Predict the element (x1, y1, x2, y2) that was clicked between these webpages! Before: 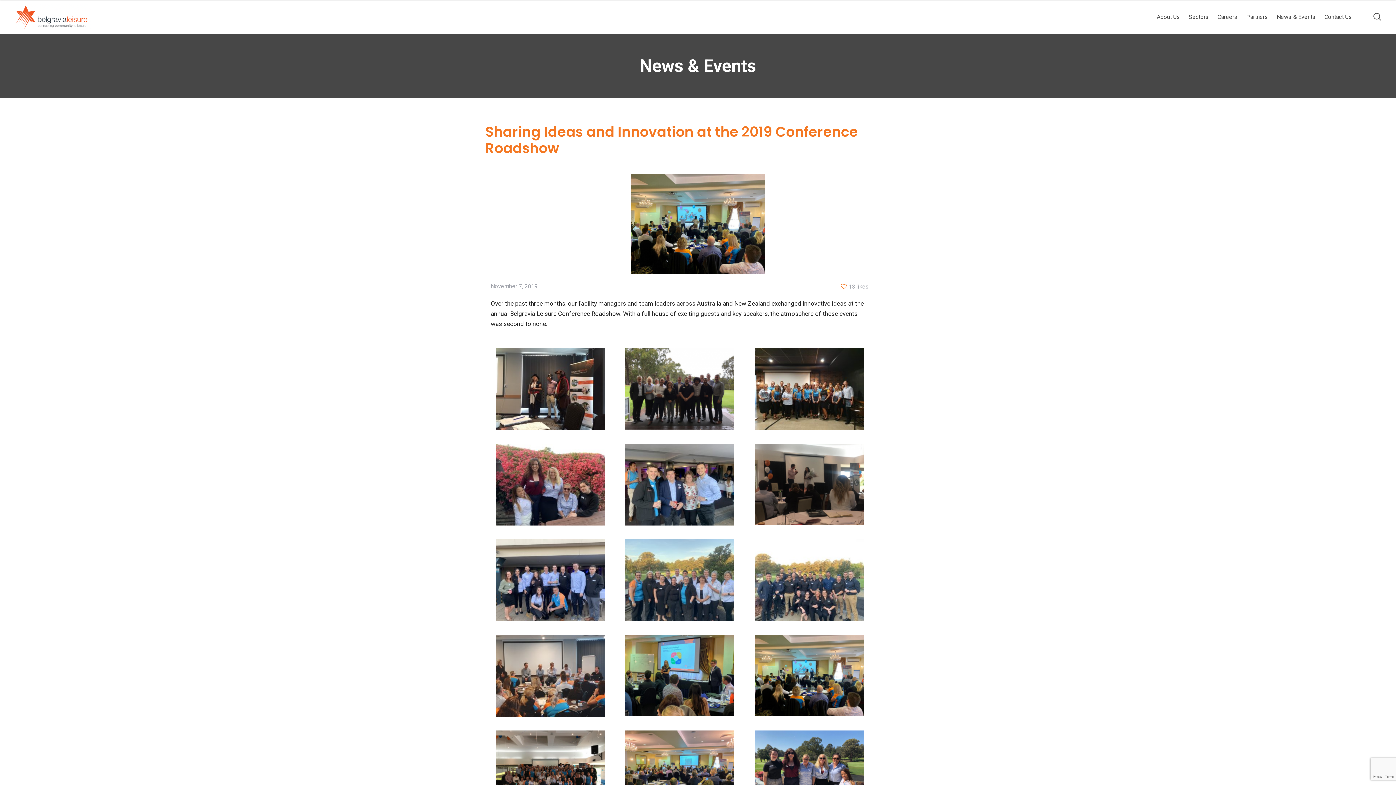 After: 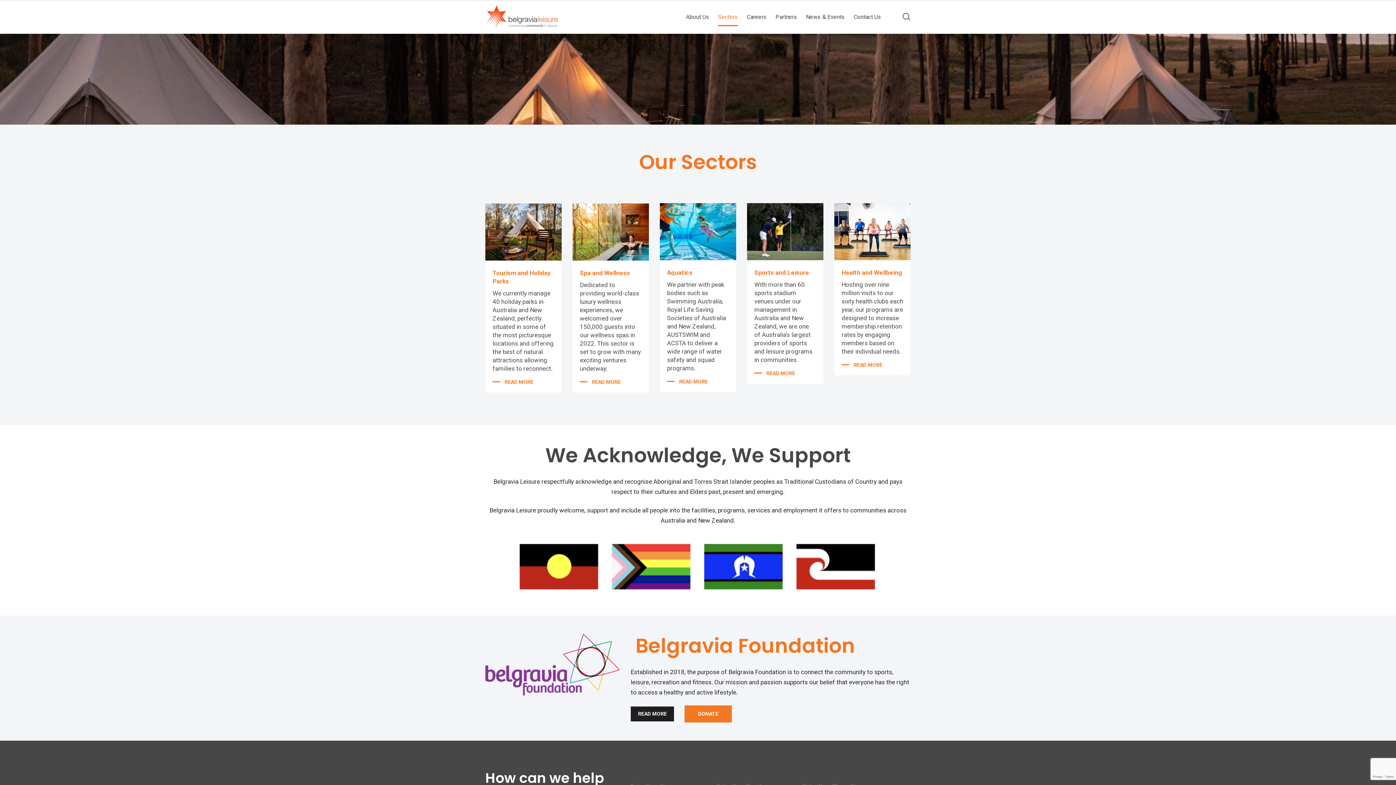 Action: bbox: (1189, 7, 1209, 26) label: Sectors